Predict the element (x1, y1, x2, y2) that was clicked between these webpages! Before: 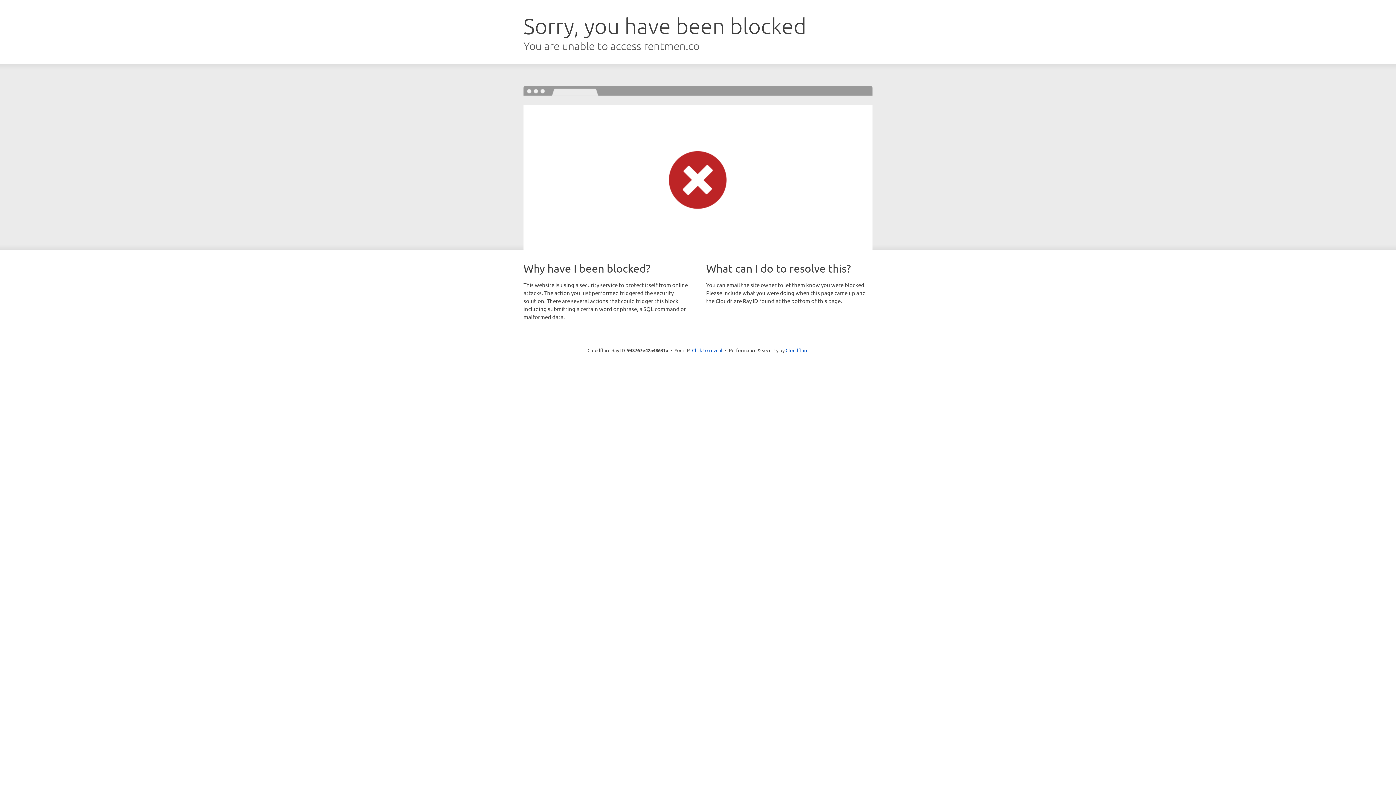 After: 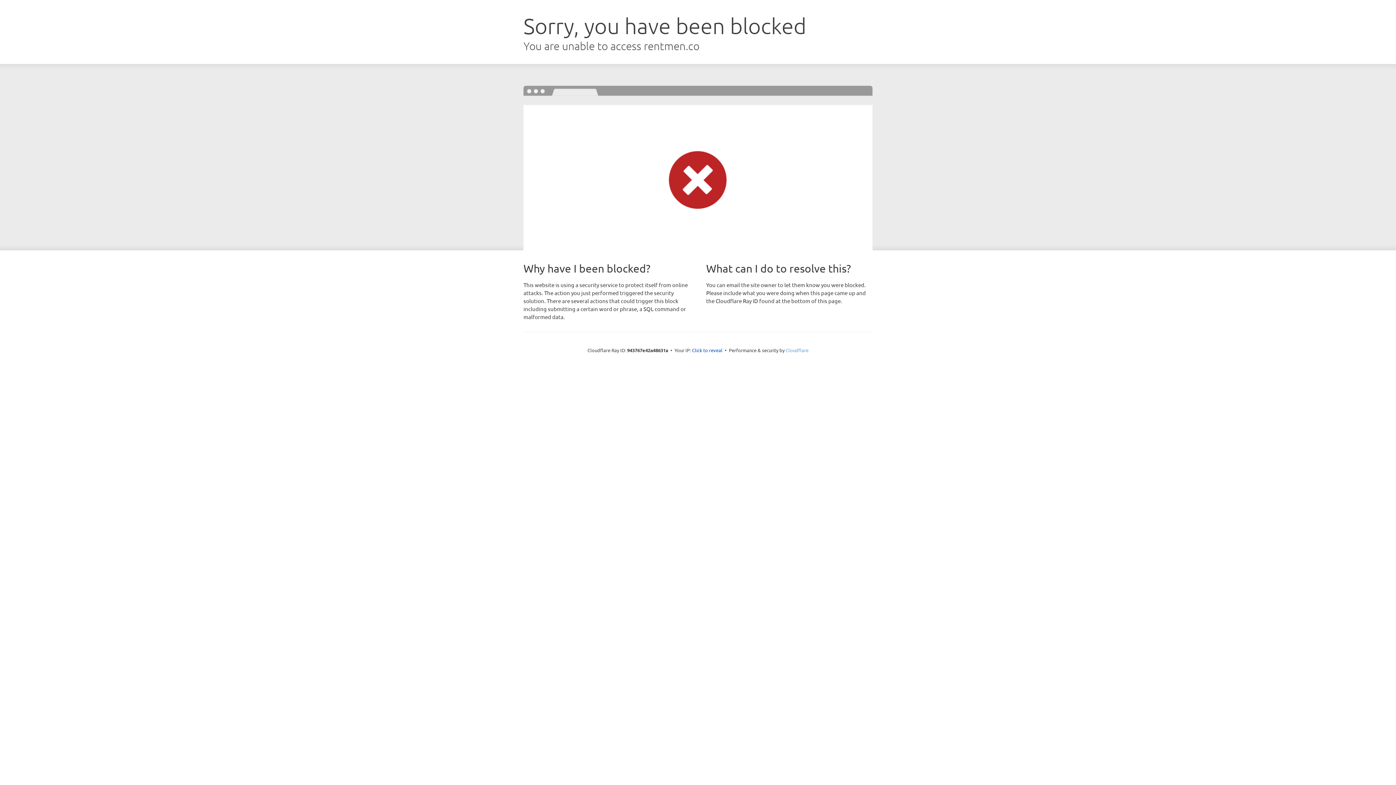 Action: label: Cloudflare bbox: (785, 347, 808, 353)